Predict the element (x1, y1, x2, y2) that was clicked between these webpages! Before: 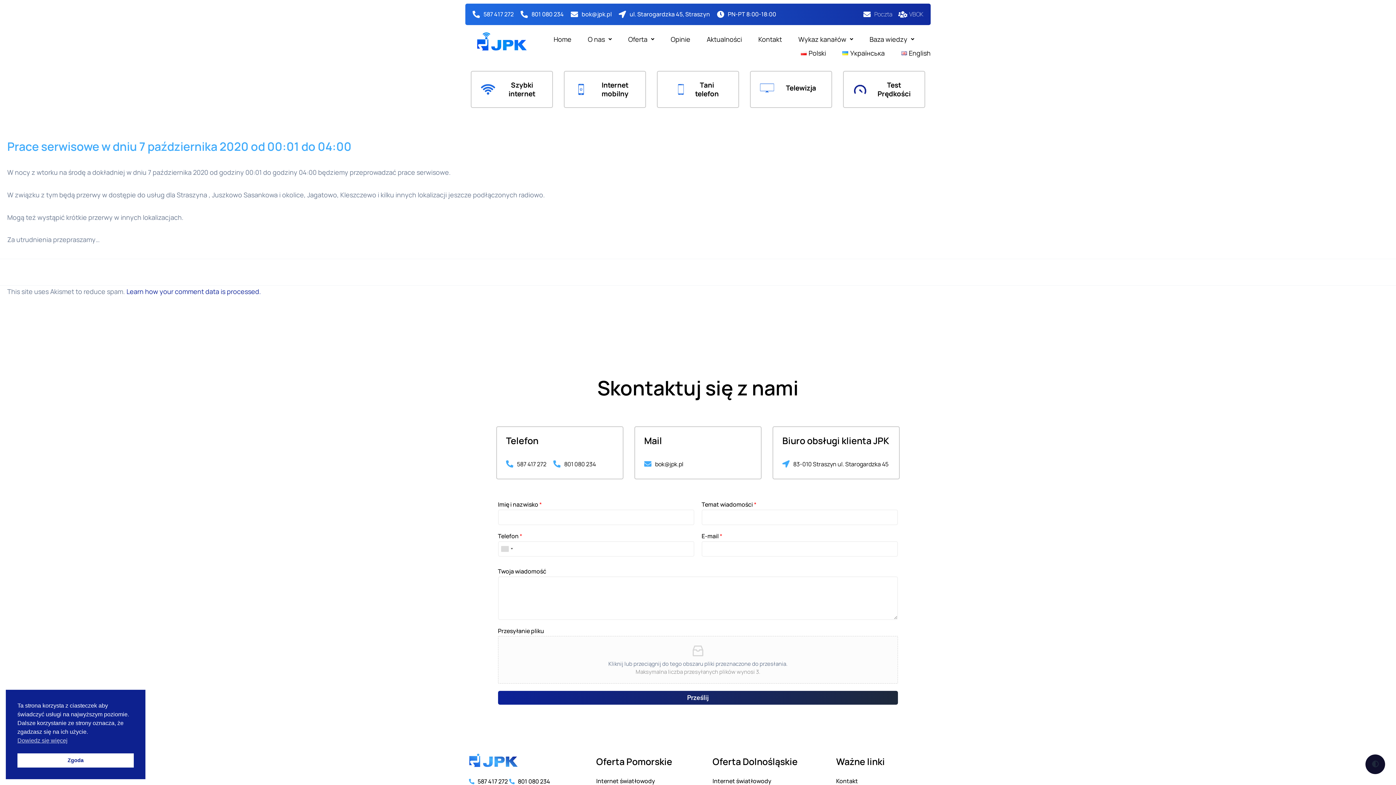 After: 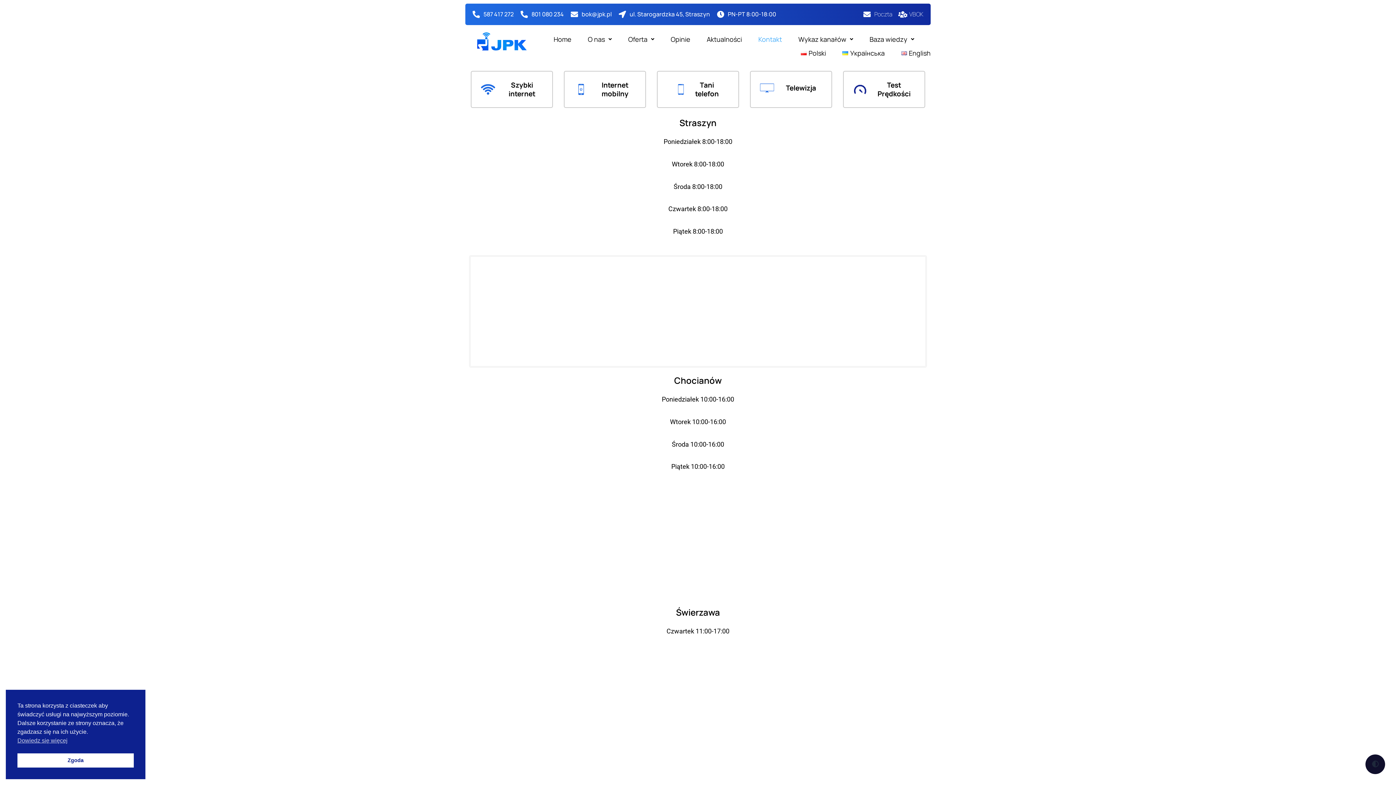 Action: bbox: (836, 776, 927, 787) label: Kontakt